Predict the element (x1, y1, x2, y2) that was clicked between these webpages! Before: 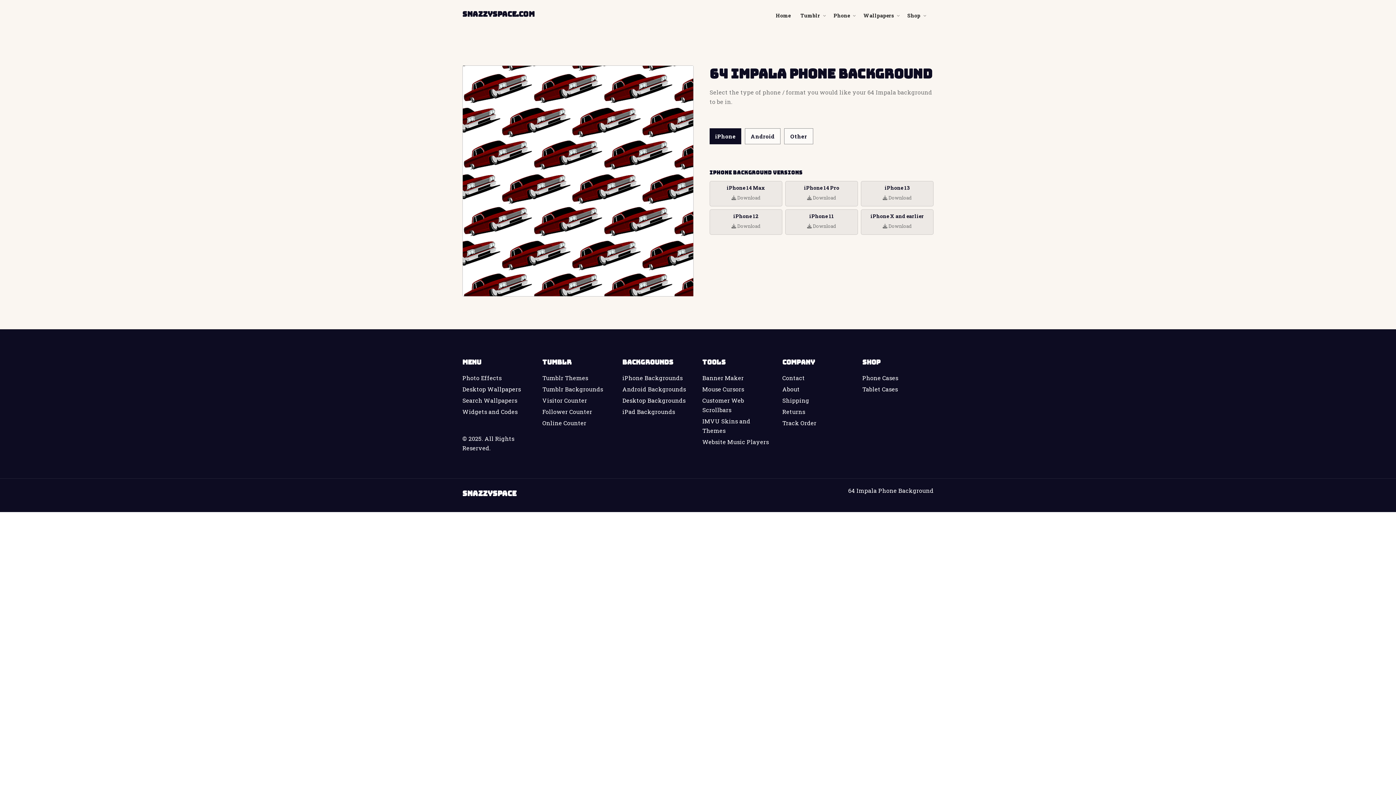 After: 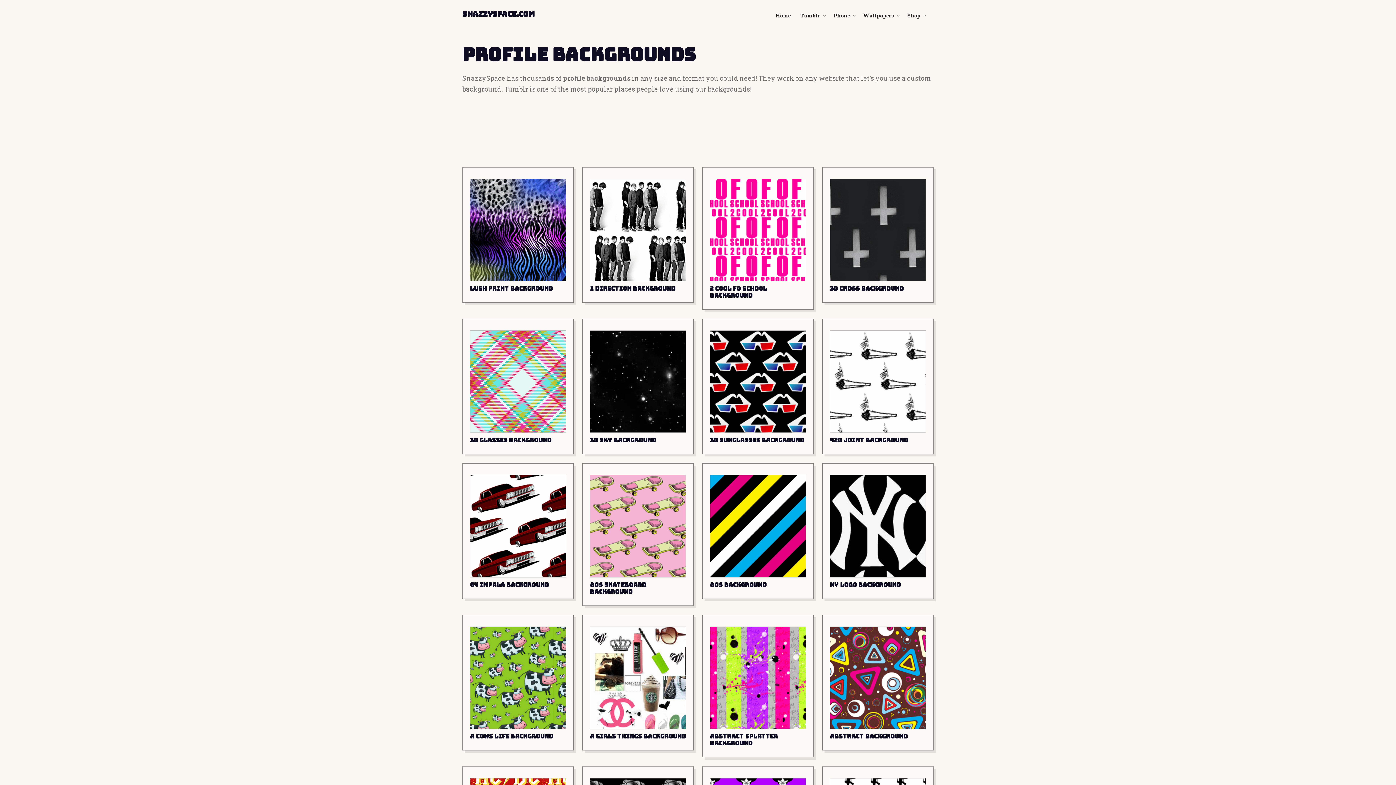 Action: bbox: (542, 385, 603, 393) label: Tumblr Backgrounds